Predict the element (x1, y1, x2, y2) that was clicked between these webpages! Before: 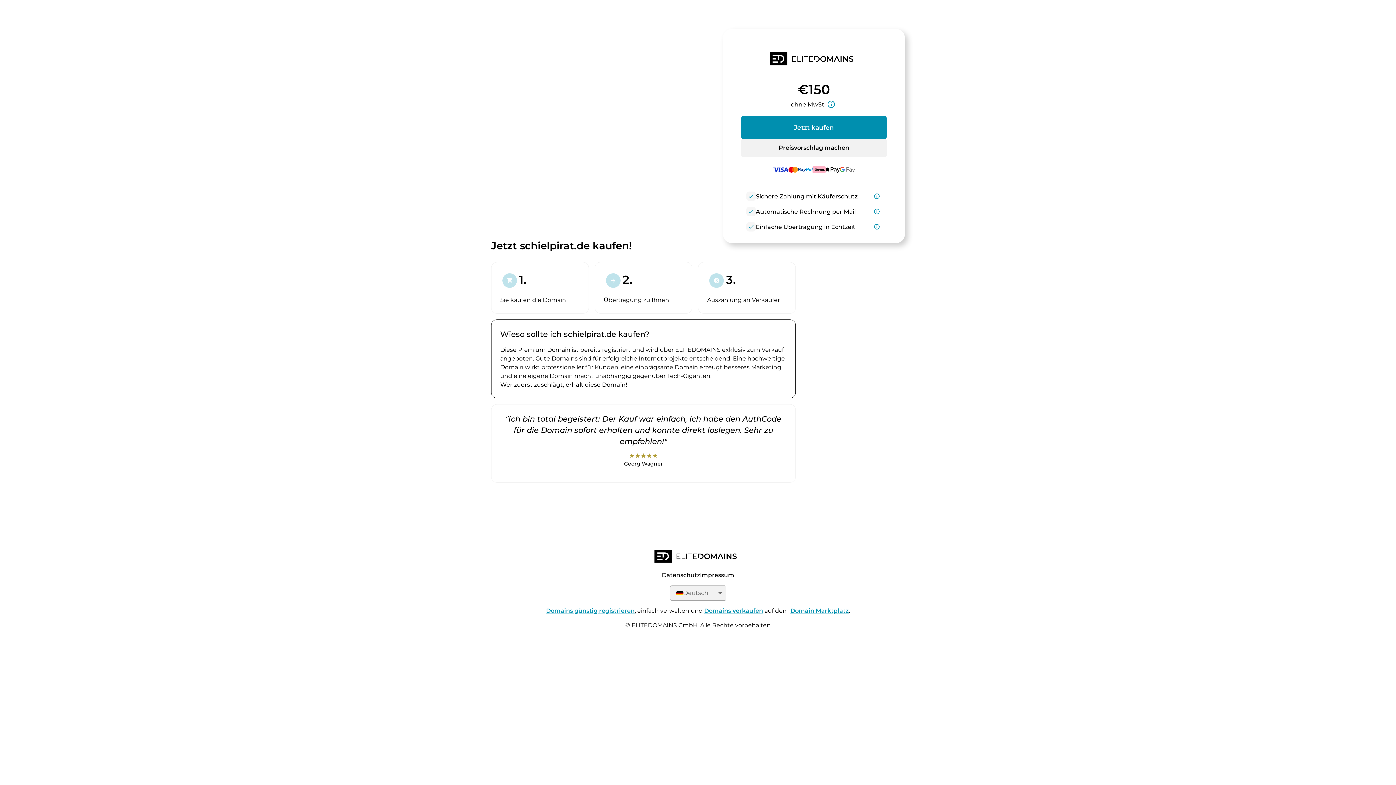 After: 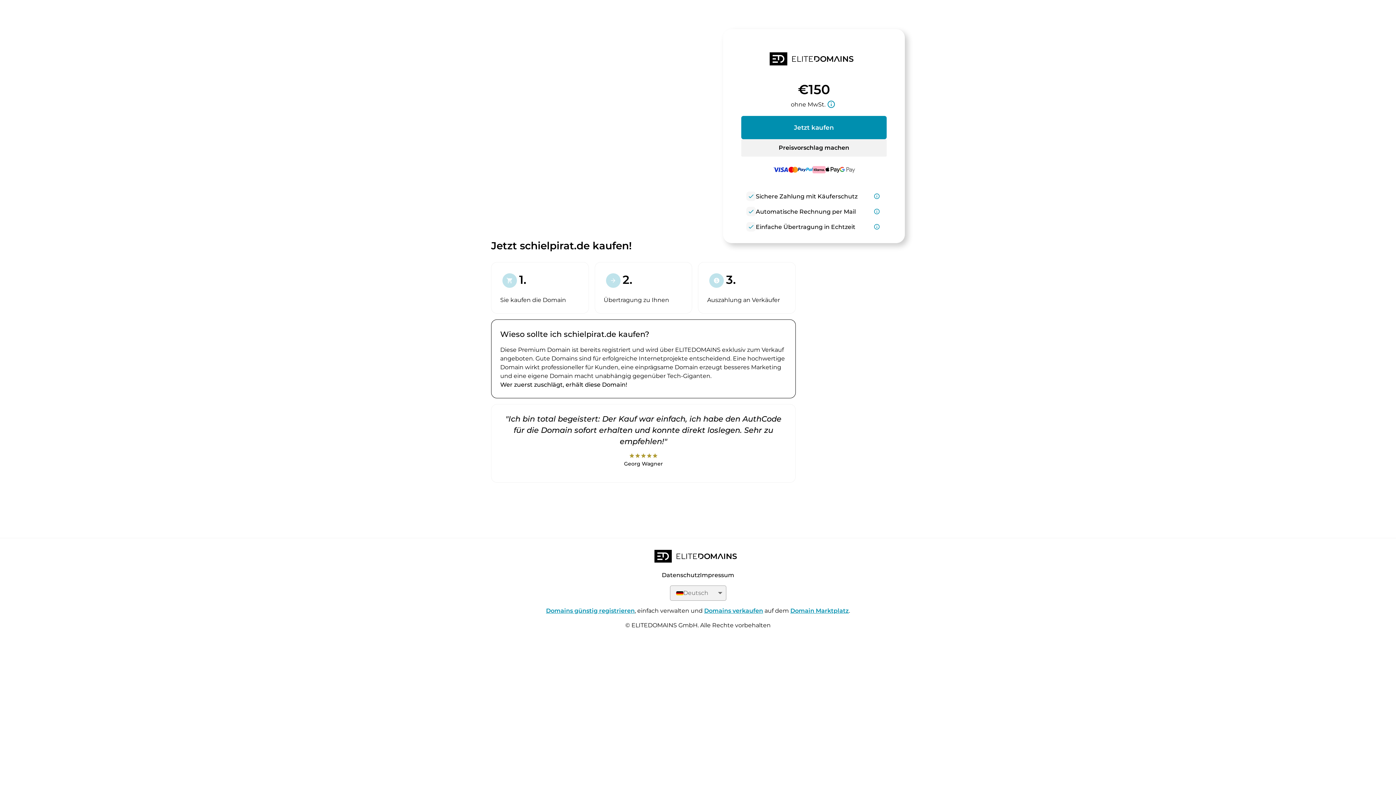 Action: bbox: (790, 607, 849, 614) label: Domain Marktplatz